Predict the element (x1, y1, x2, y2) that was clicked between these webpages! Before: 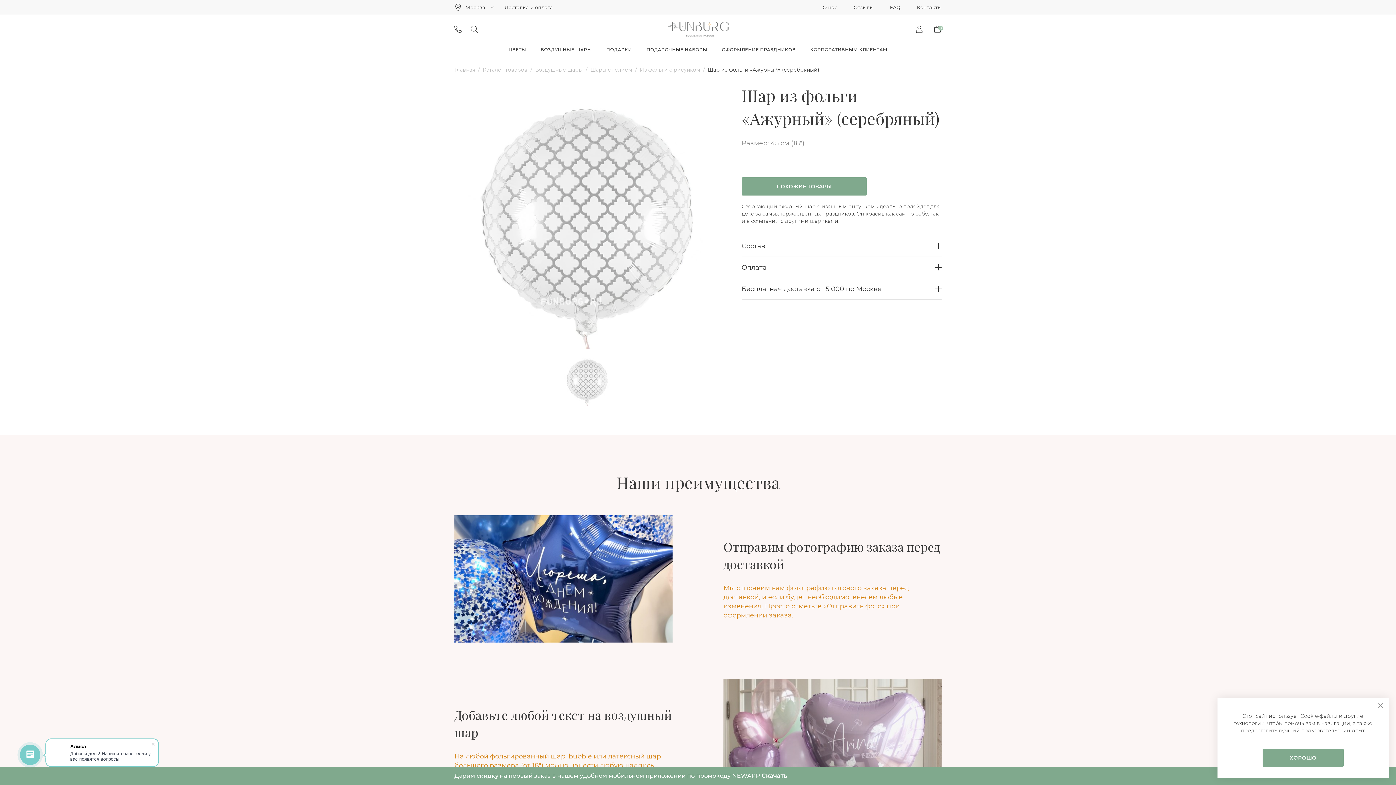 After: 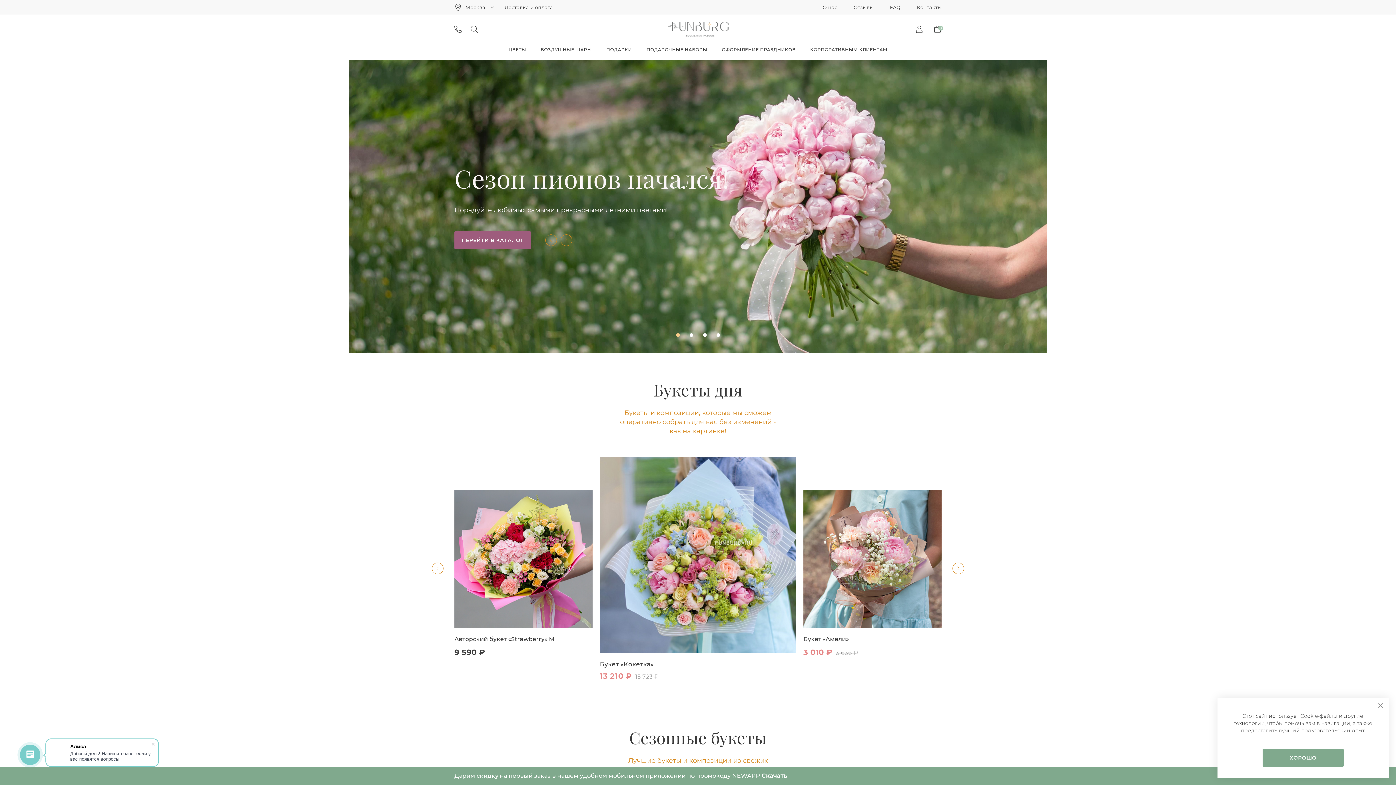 Action: label: Главная bbox: (454, 66, 475, 73)